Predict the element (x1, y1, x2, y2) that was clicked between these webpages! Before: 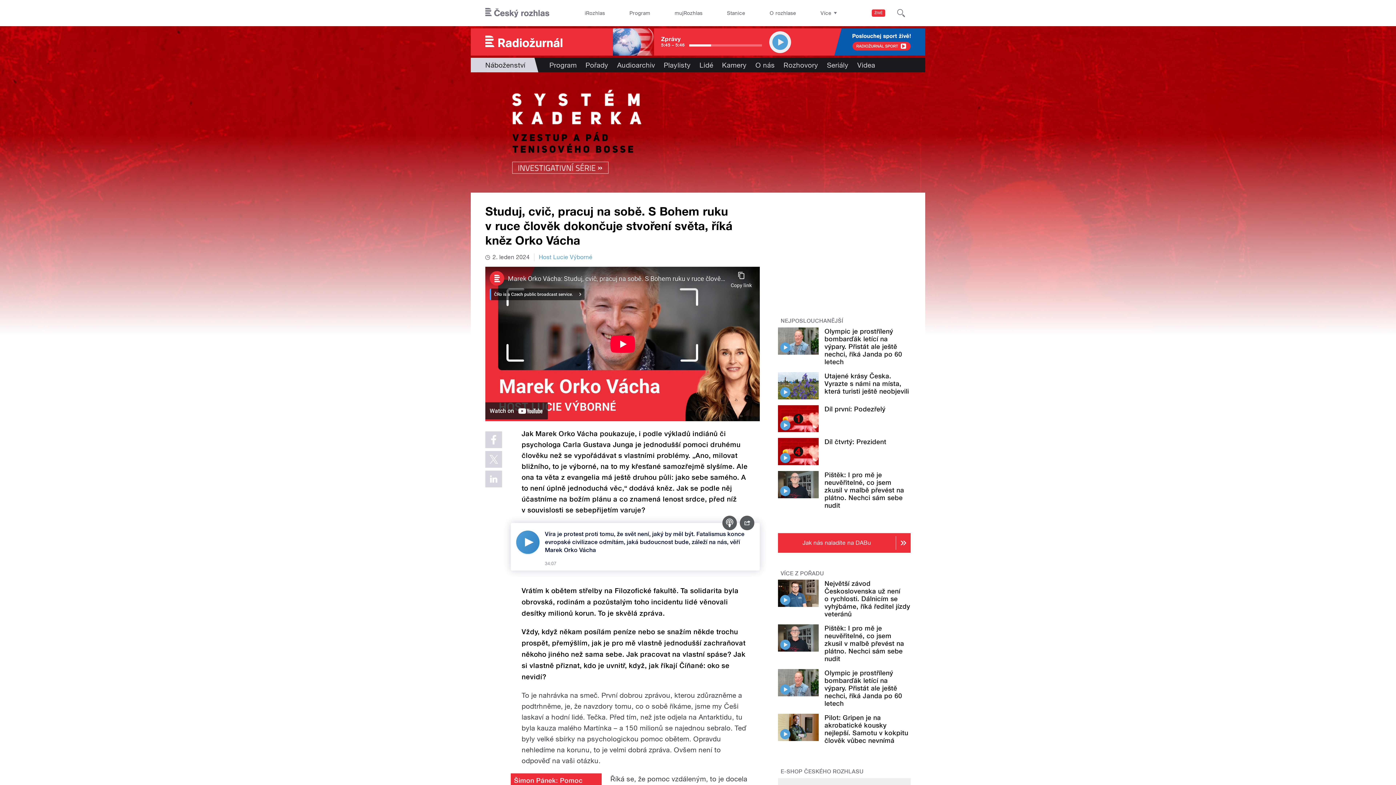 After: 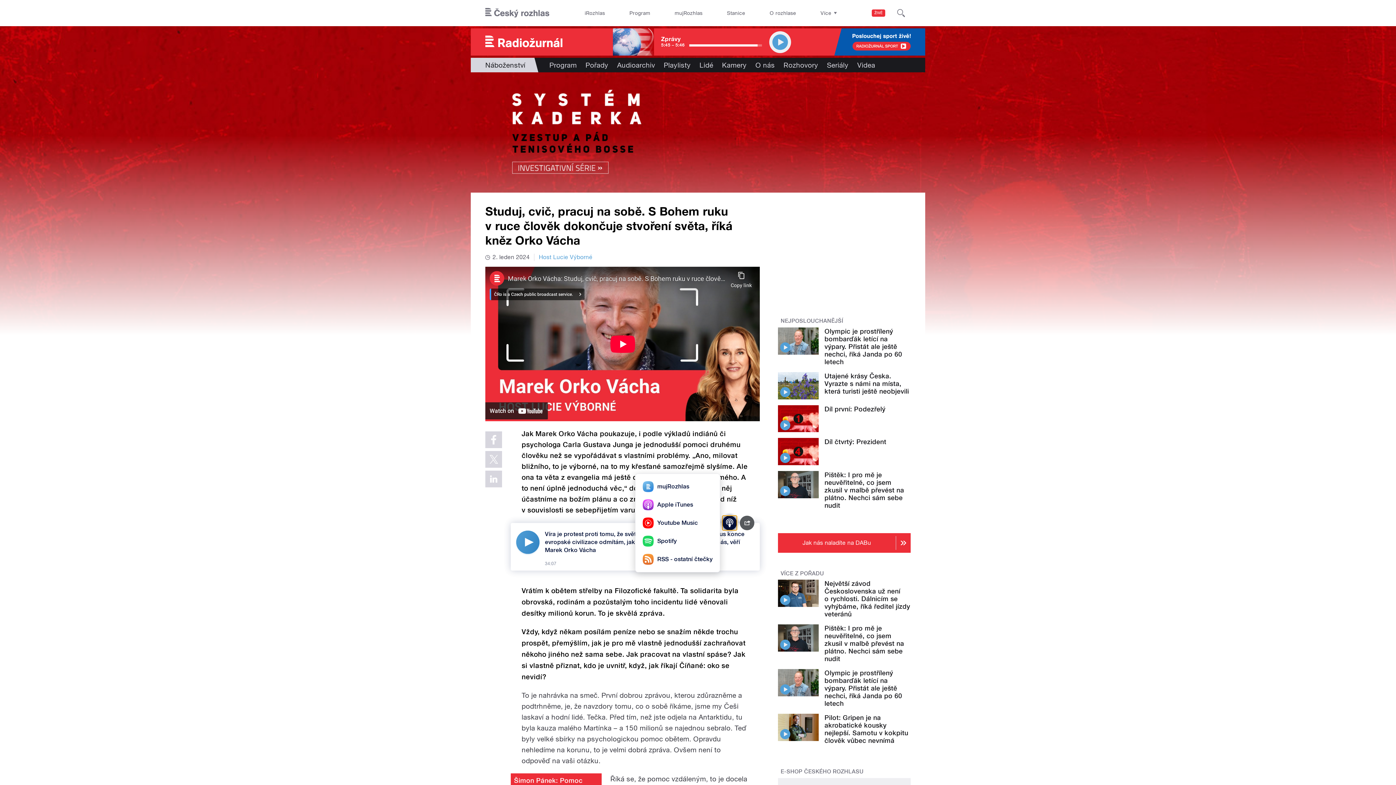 Action: bbox: (722, 515, 737, 530) label: Podcast